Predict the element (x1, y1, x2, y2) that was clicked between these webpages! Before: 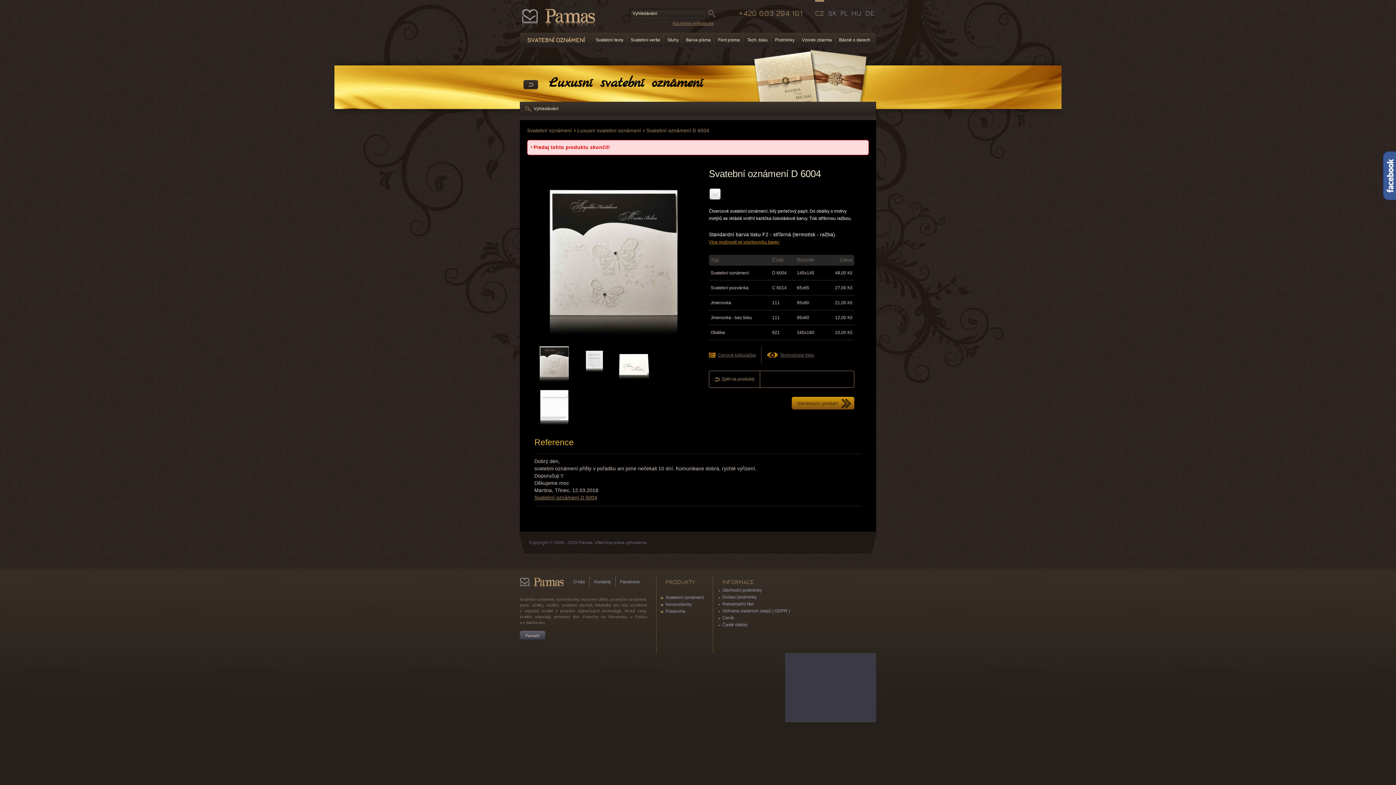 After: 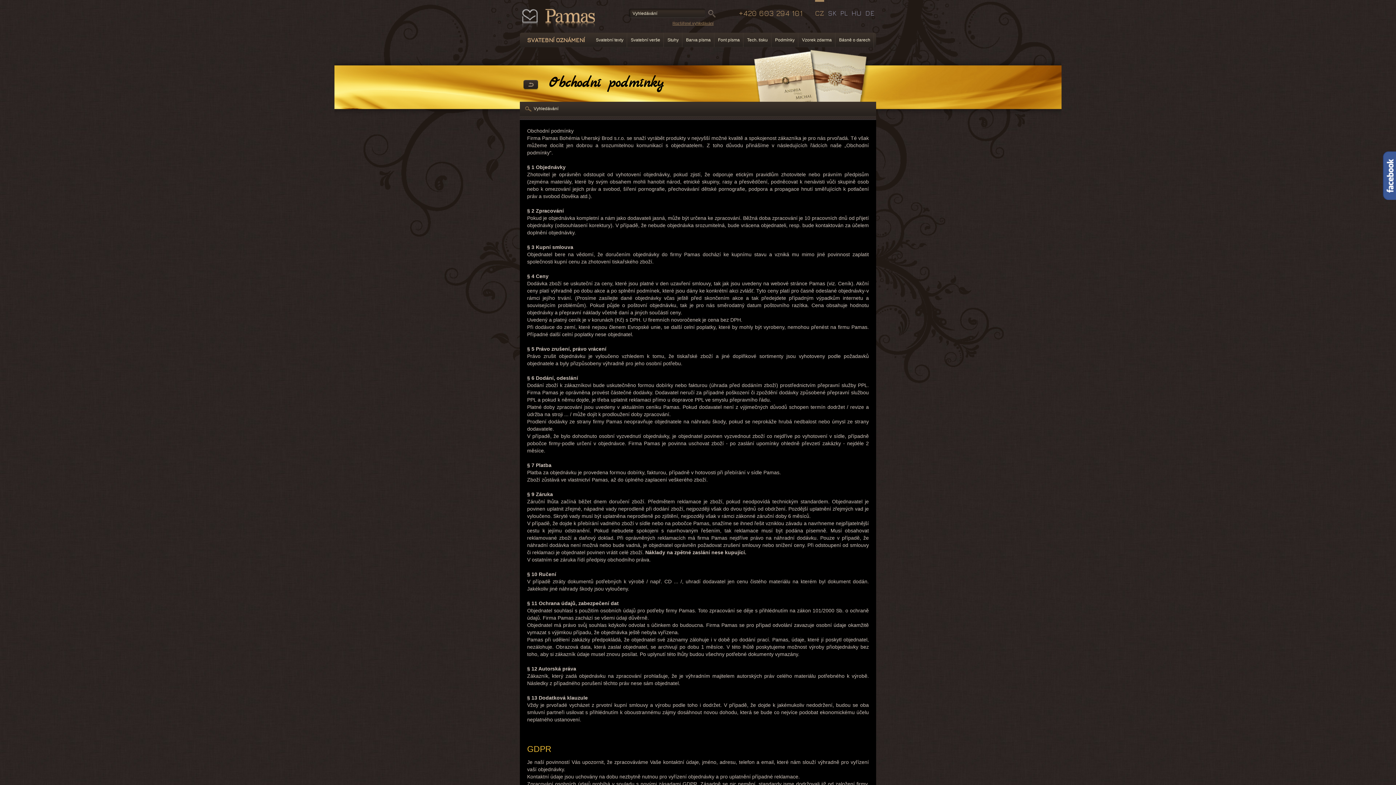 Action: bbox: (718, 588, 762, 593) label: Obchodní podmínky